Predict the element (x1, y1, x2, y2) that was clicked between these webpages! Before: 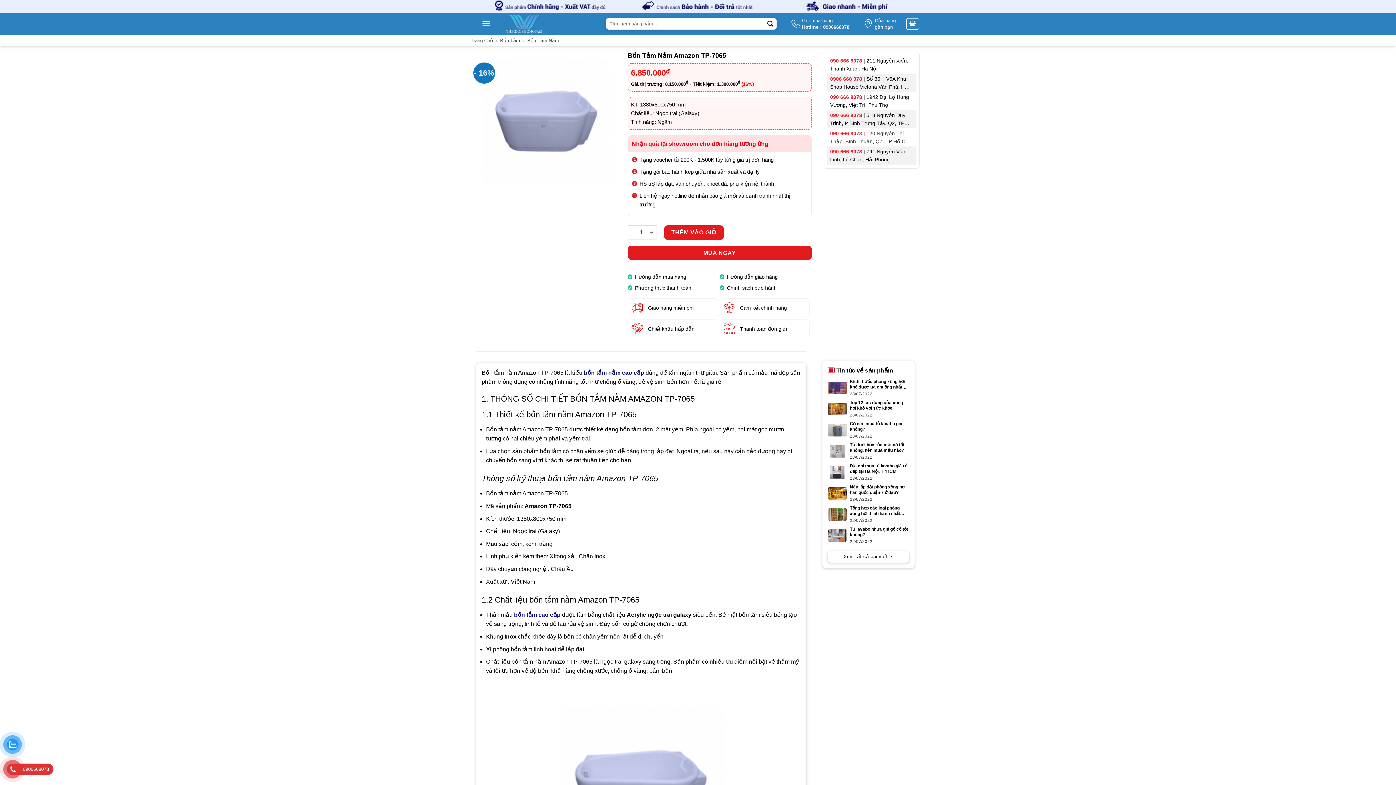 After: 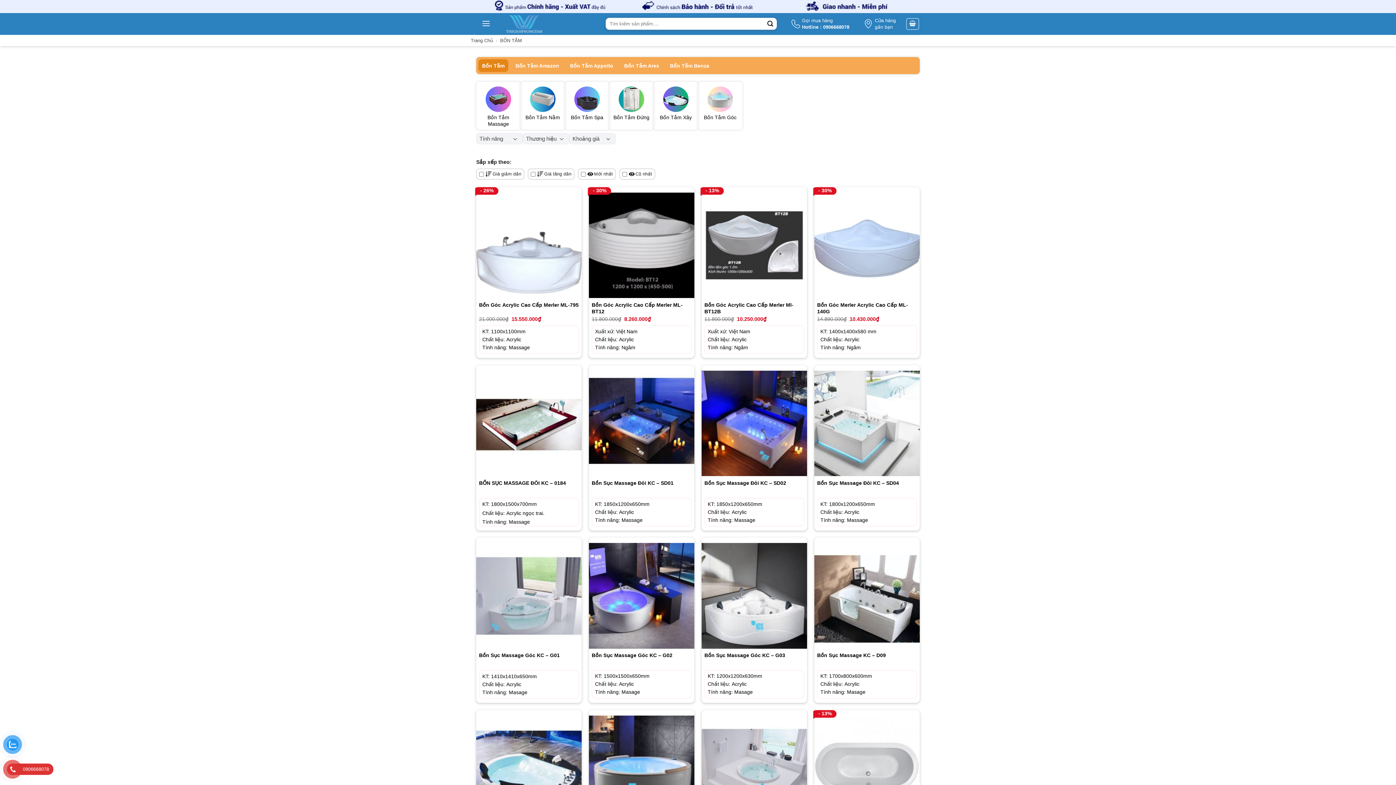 Action: bbox: (500, 37, 520, 43) label: Bồn Tắm